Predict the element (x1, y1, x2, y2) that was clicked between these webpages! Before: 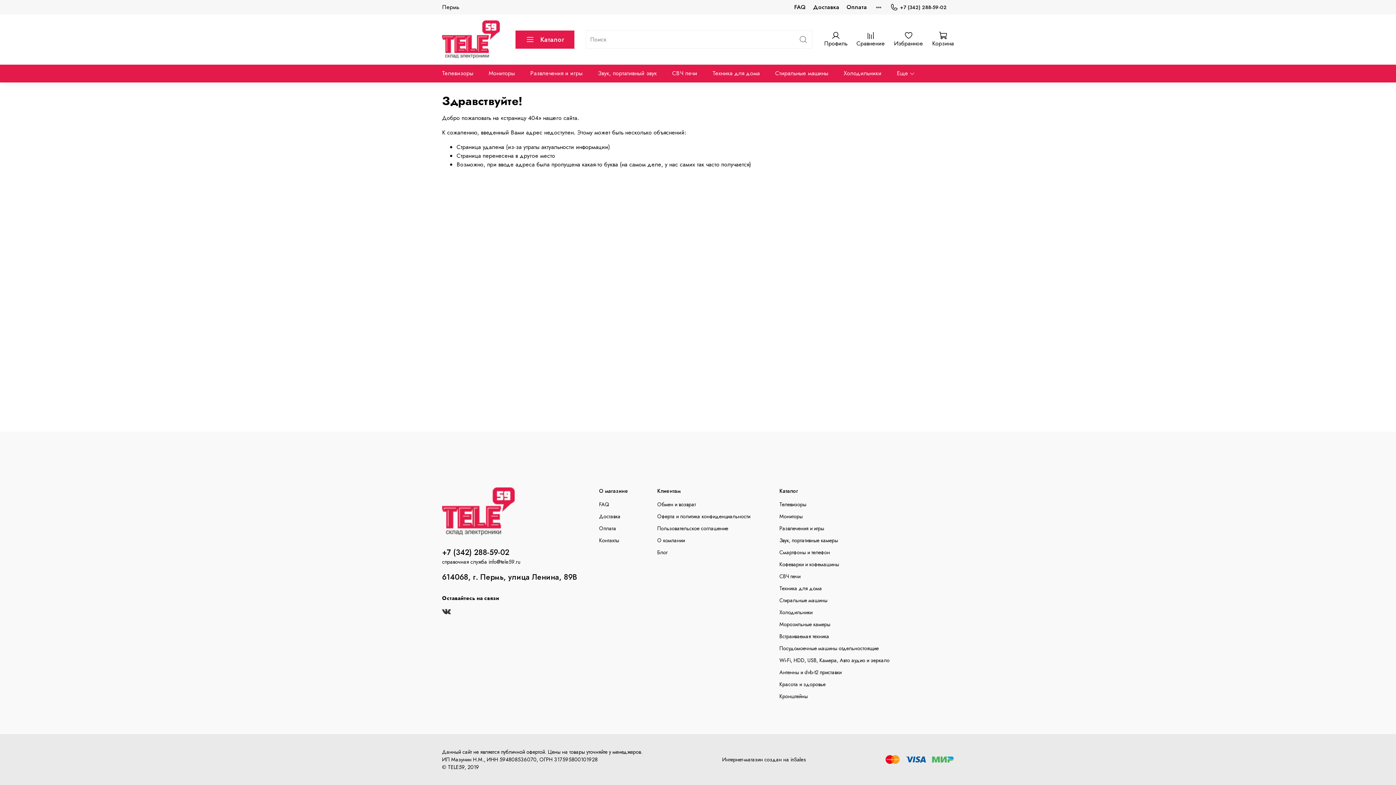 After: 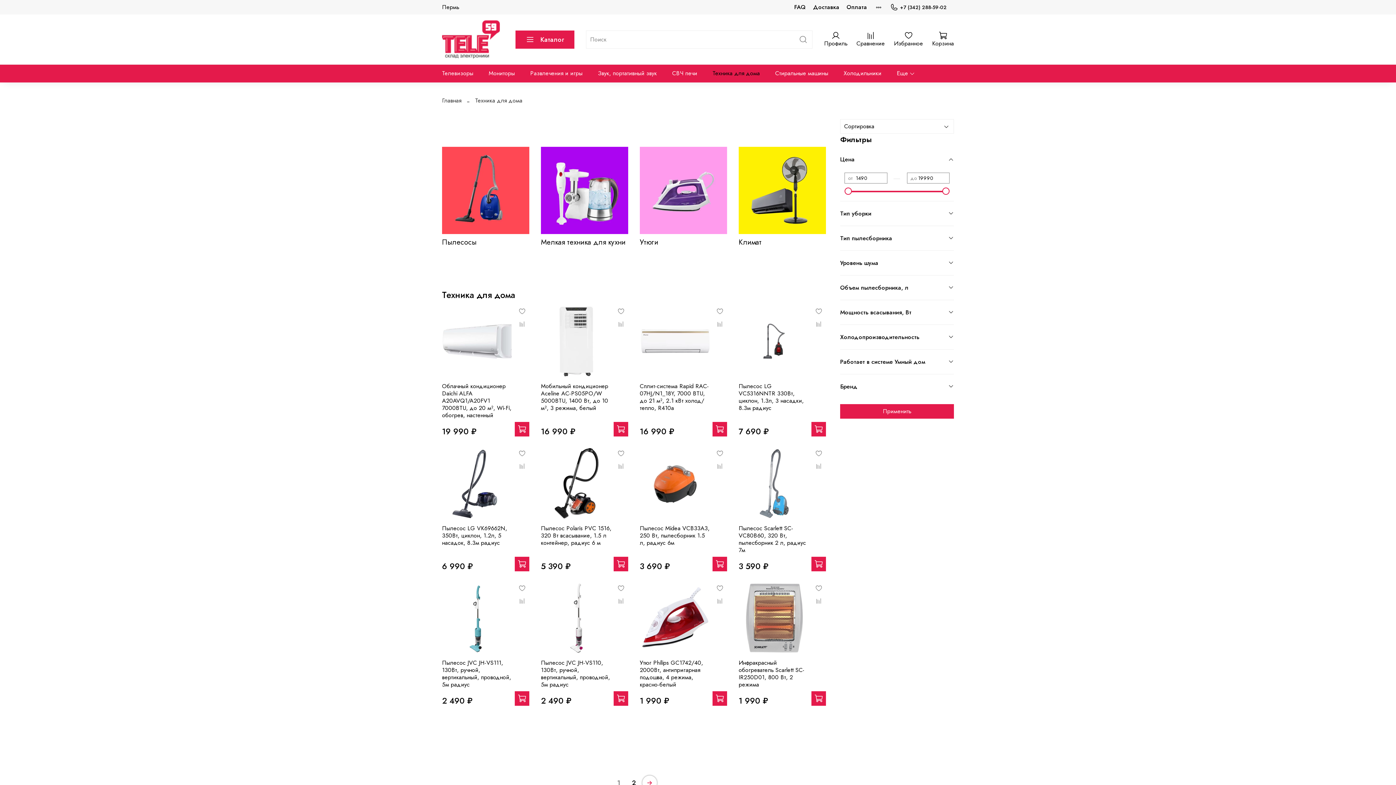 Action: label: Техника для дома bbox: (779, 585, 889, 592)